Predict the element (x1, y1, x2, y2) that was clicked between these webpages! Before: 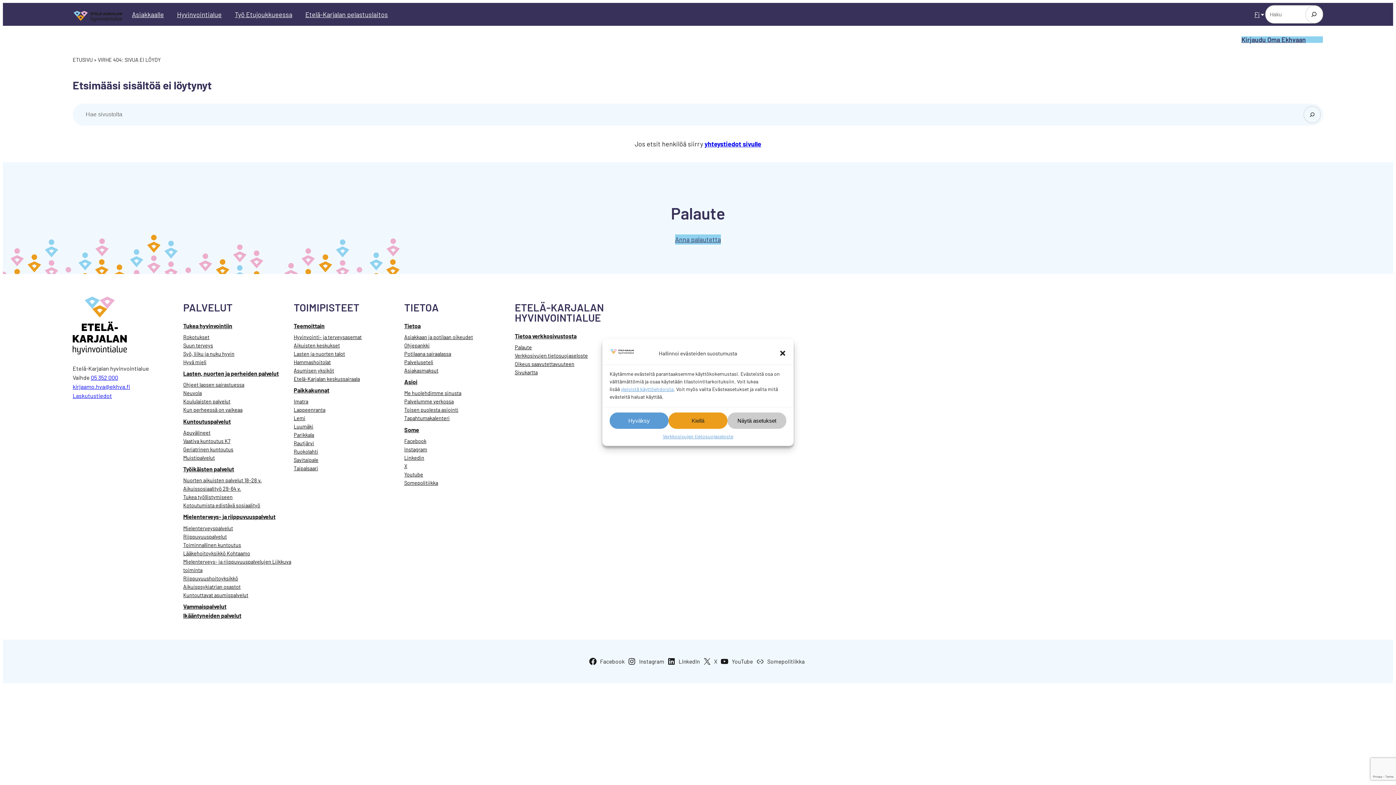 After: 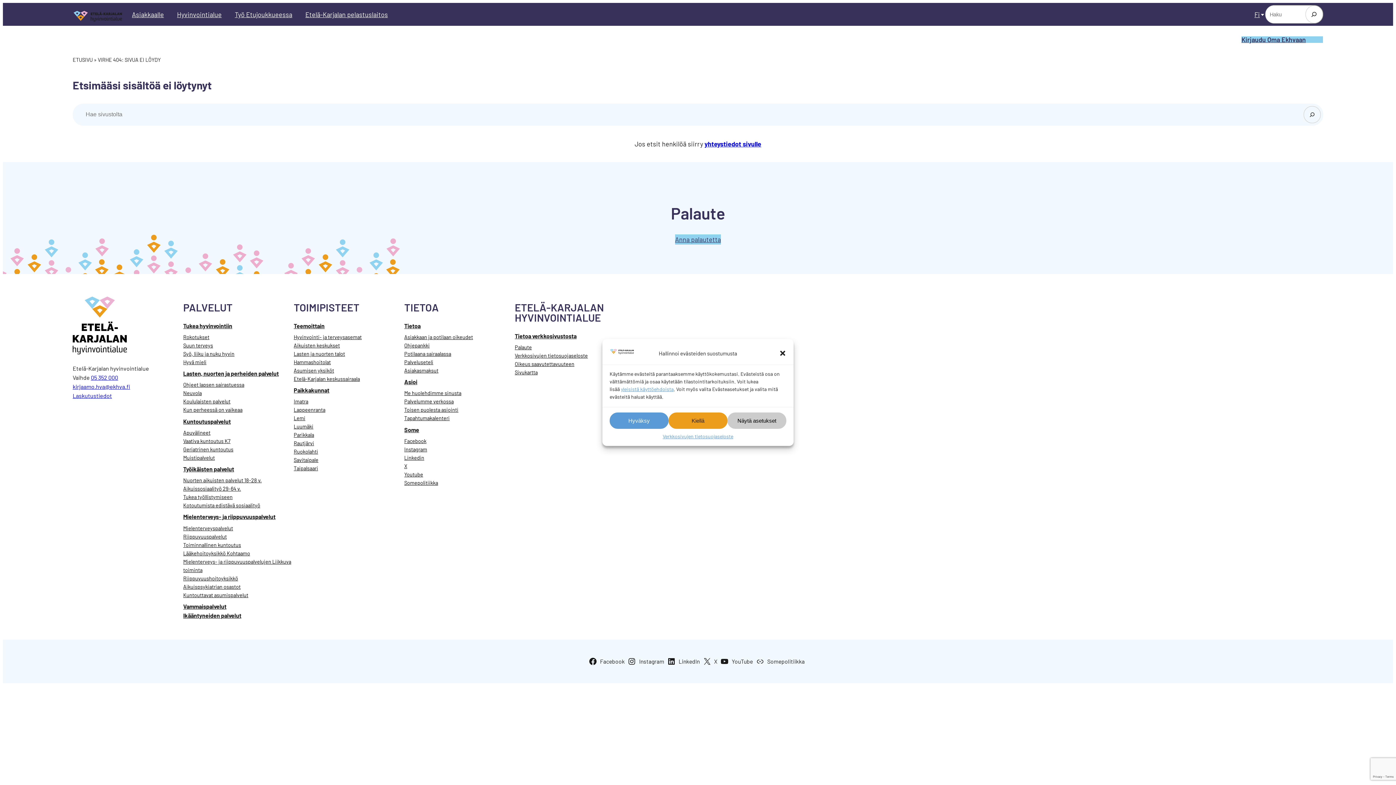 Action: bbox: (90, 374, 118, 381) label: 05 352 000